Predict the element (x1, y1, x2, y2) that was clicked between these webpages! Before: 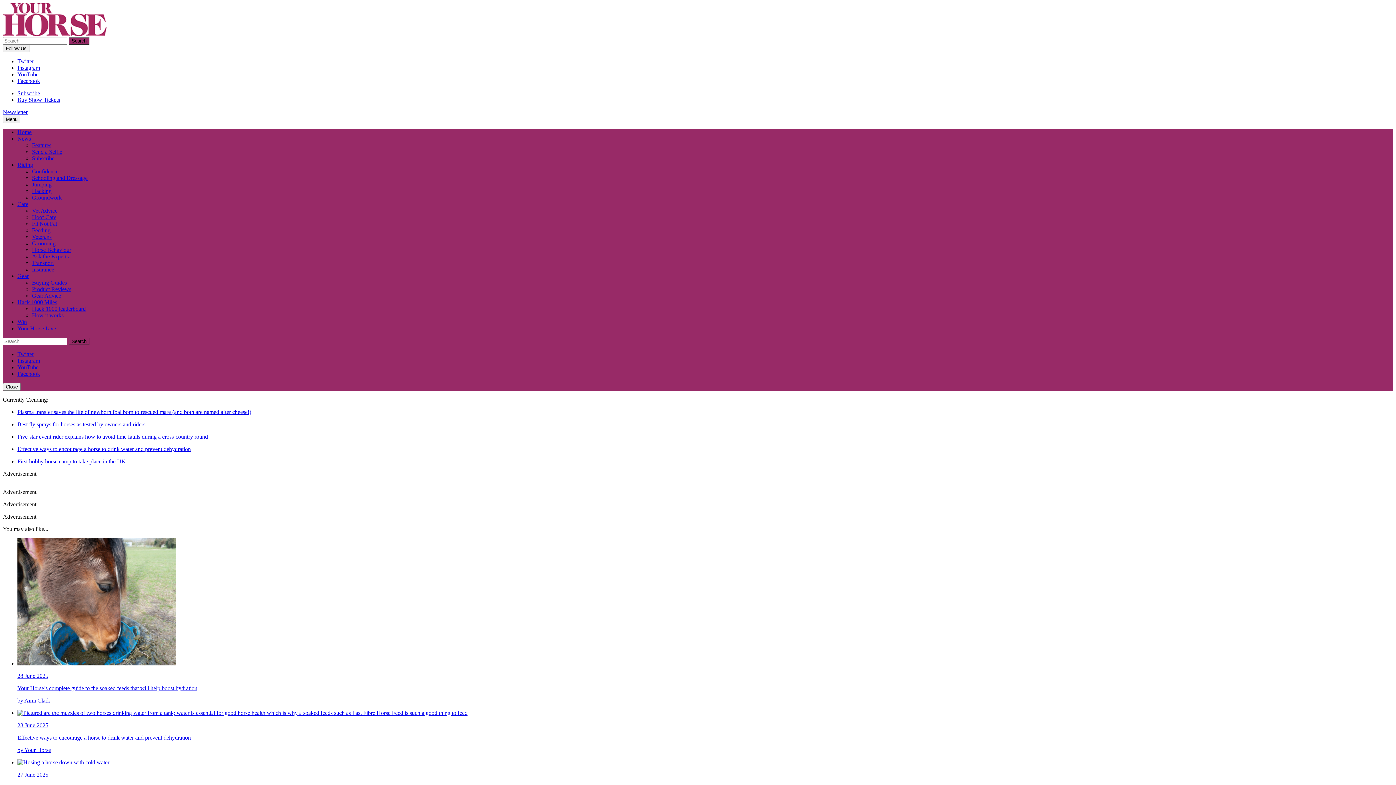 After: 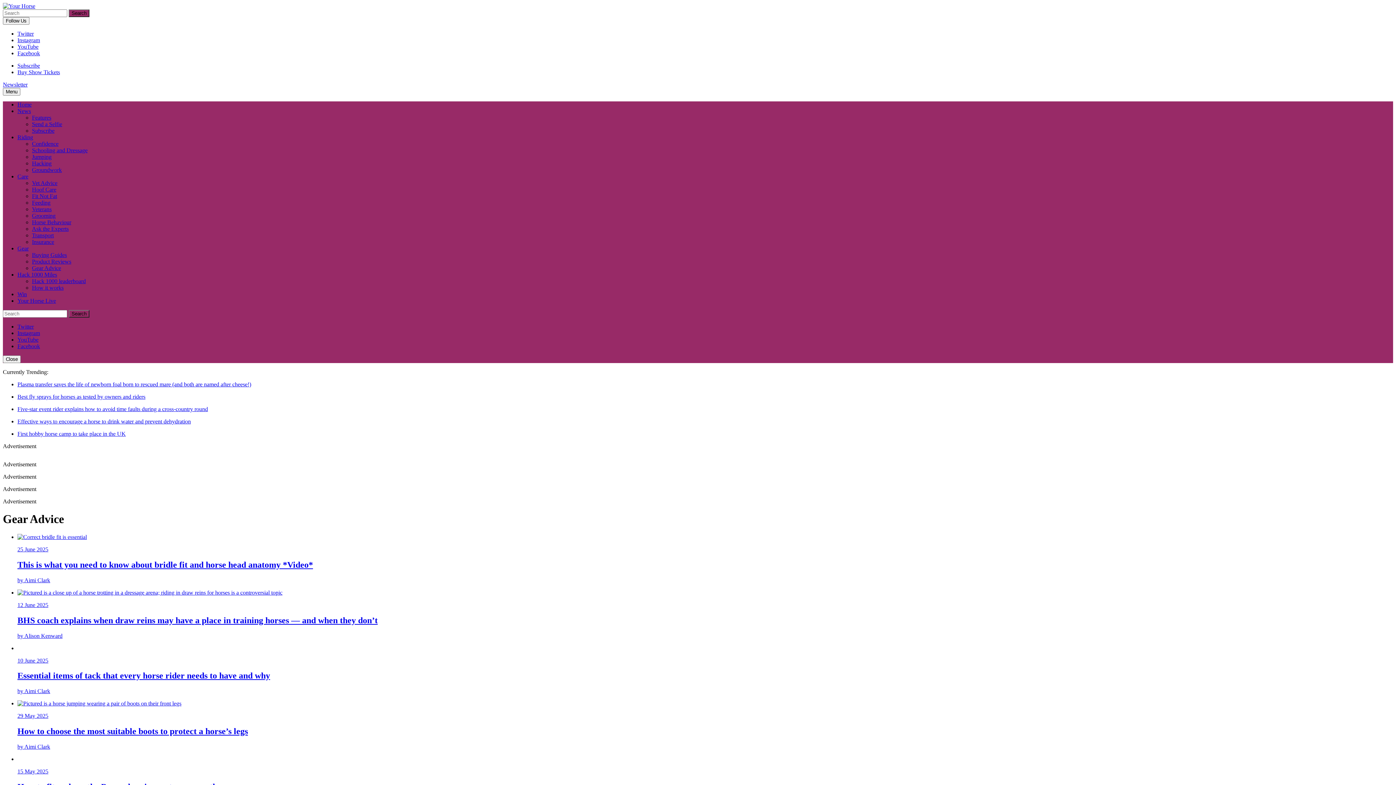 Action: label: Gear Advice bbox: (32, 292, 61, 298)